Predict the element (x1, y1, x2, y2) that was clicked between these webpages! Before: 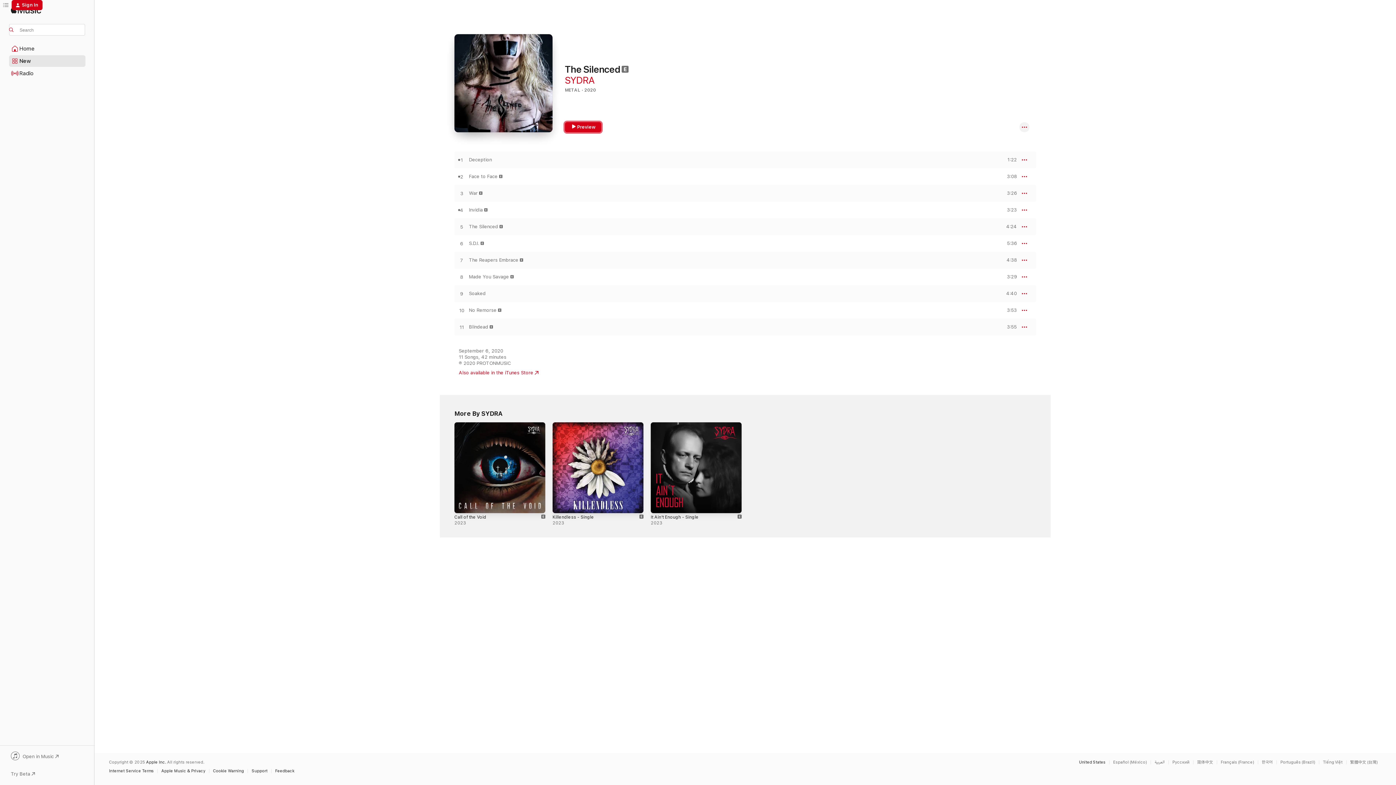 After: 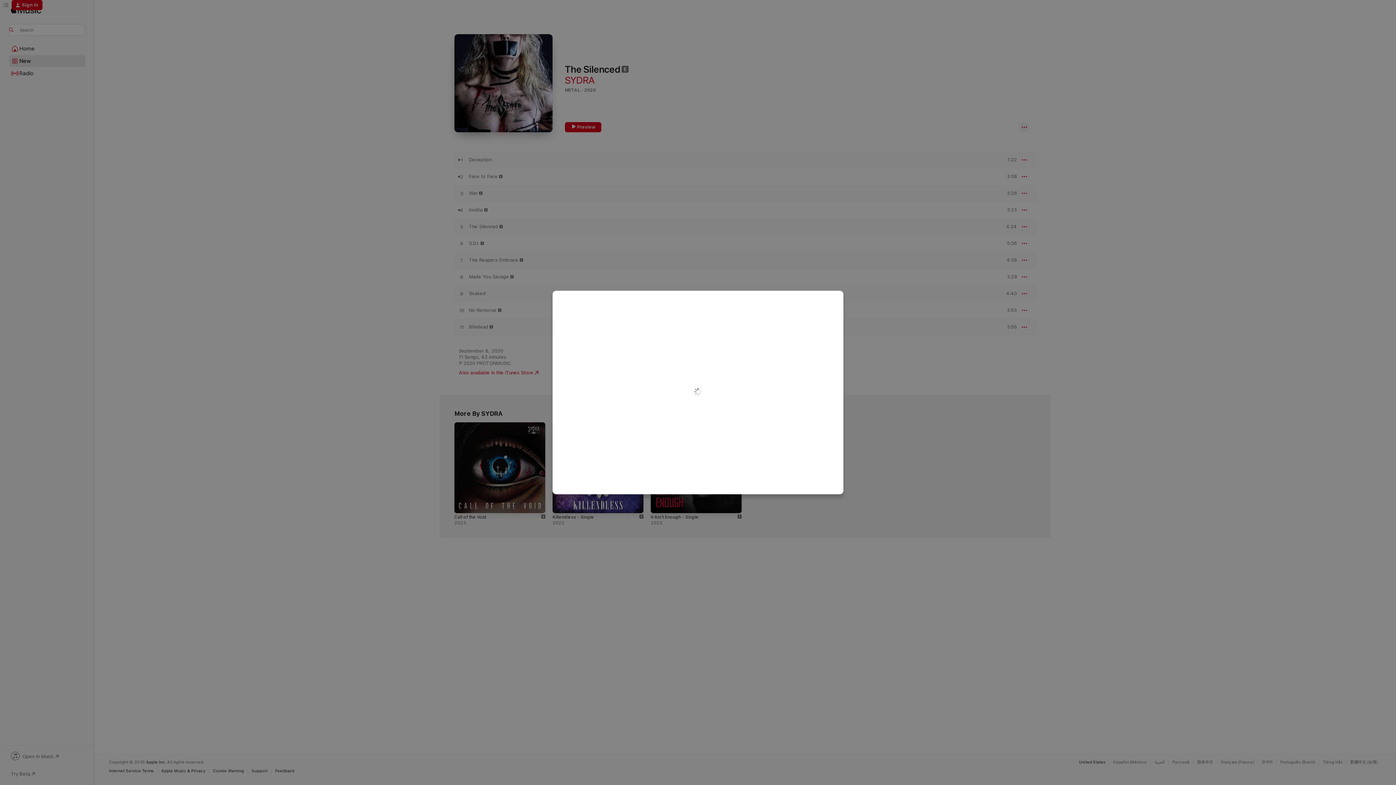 Action: bbox: (11, 0, 42, 10) label: Sign In